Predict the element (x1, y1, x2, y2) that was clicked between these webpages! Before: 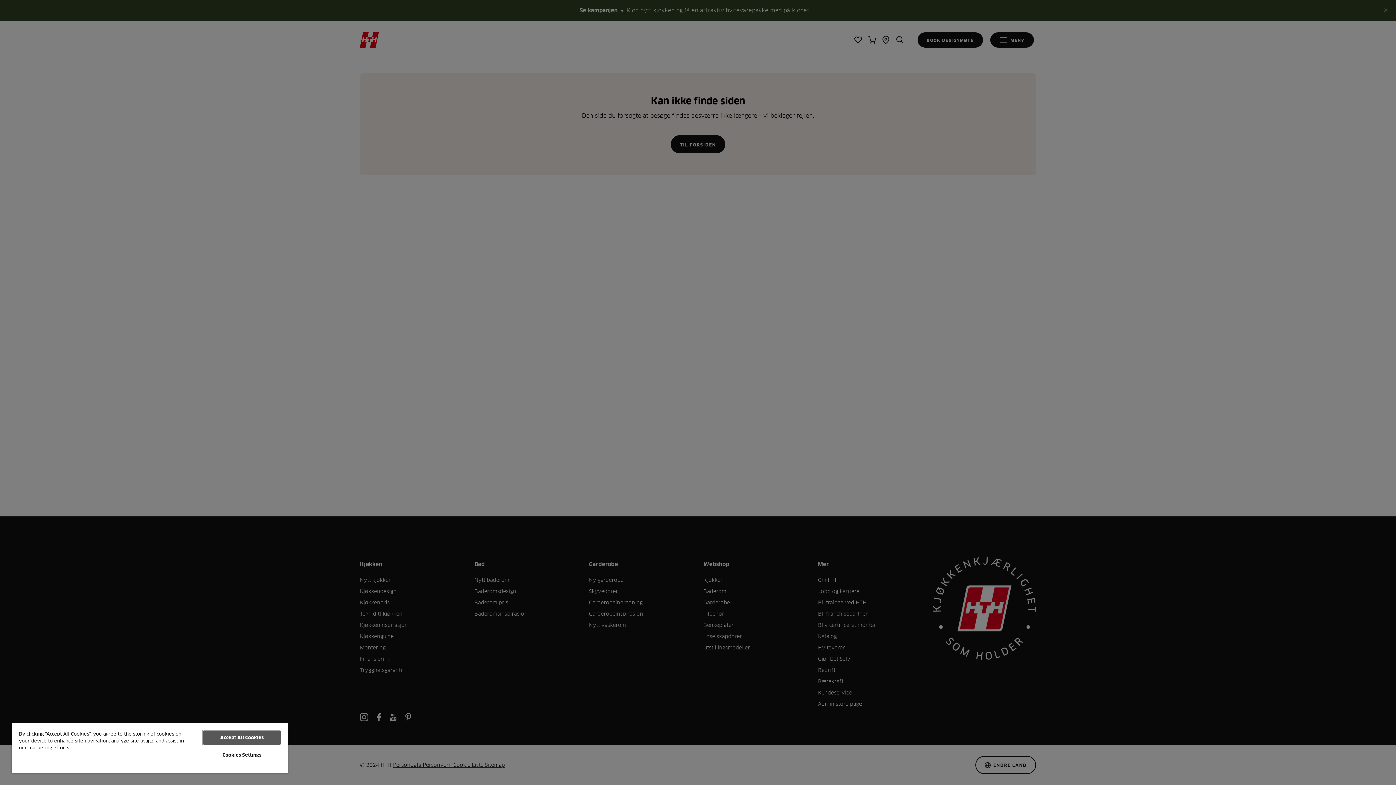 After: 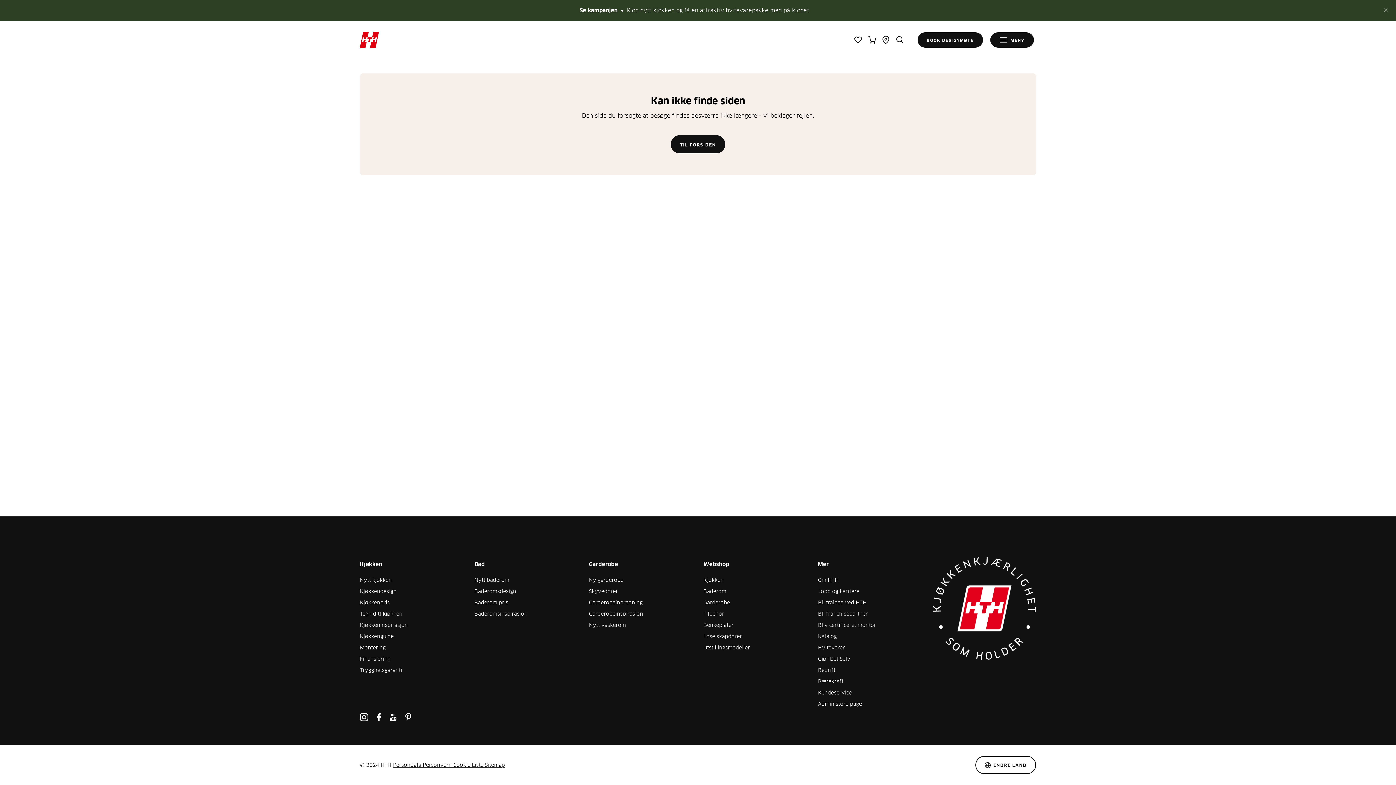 Action: bbox: (203, 730, 280, 745) label: Accept All Cookies